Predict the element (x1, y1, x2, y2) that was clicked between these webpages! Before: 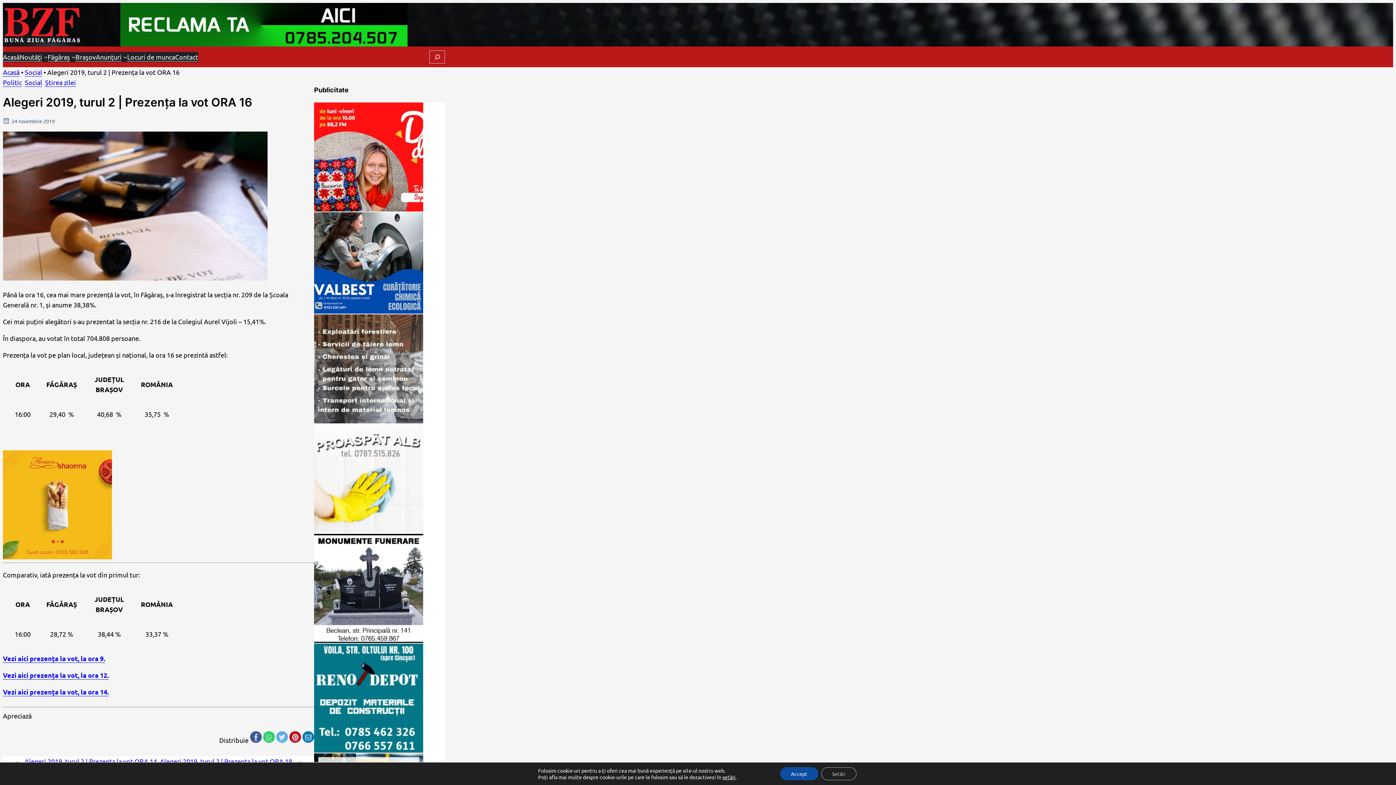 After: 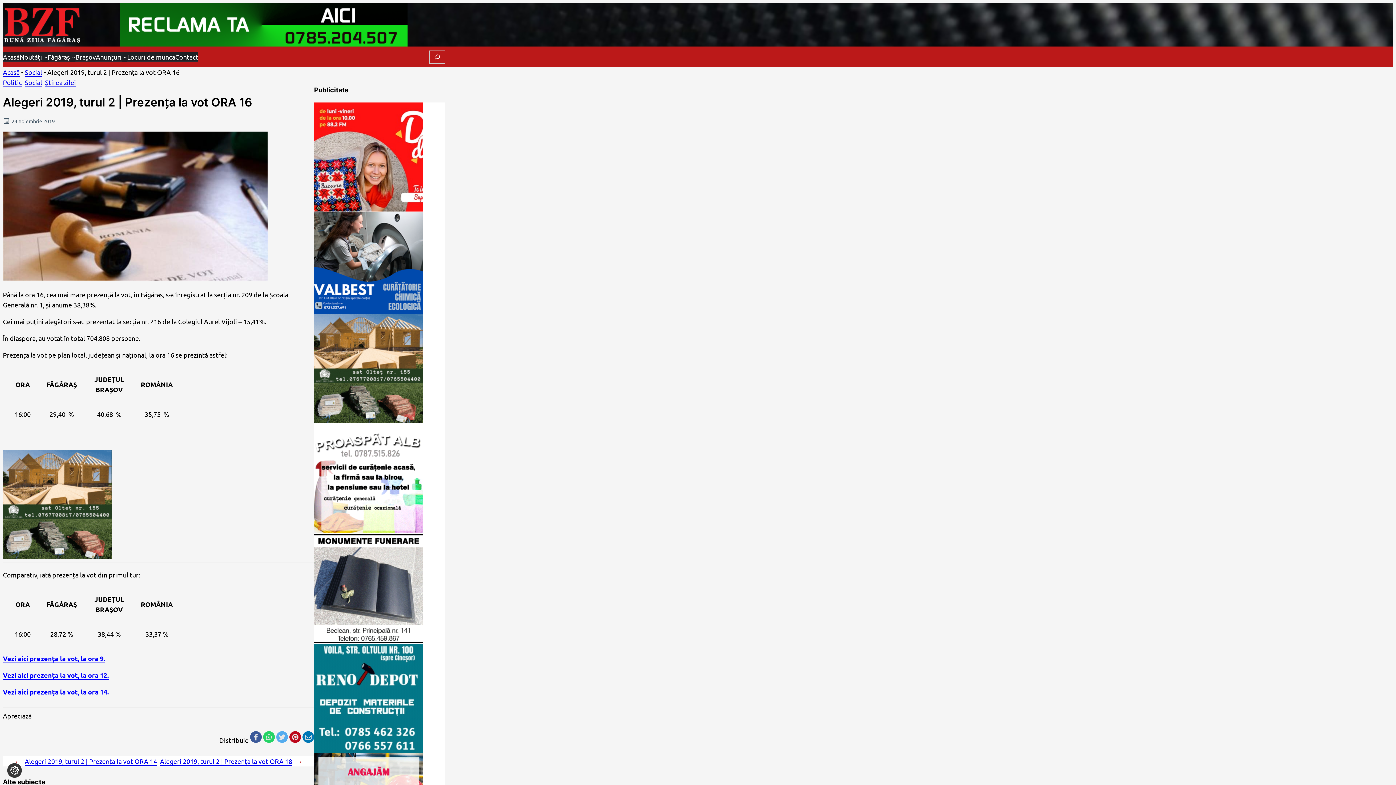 Action: bbox: (780, 767, 818, 780) label: Accept